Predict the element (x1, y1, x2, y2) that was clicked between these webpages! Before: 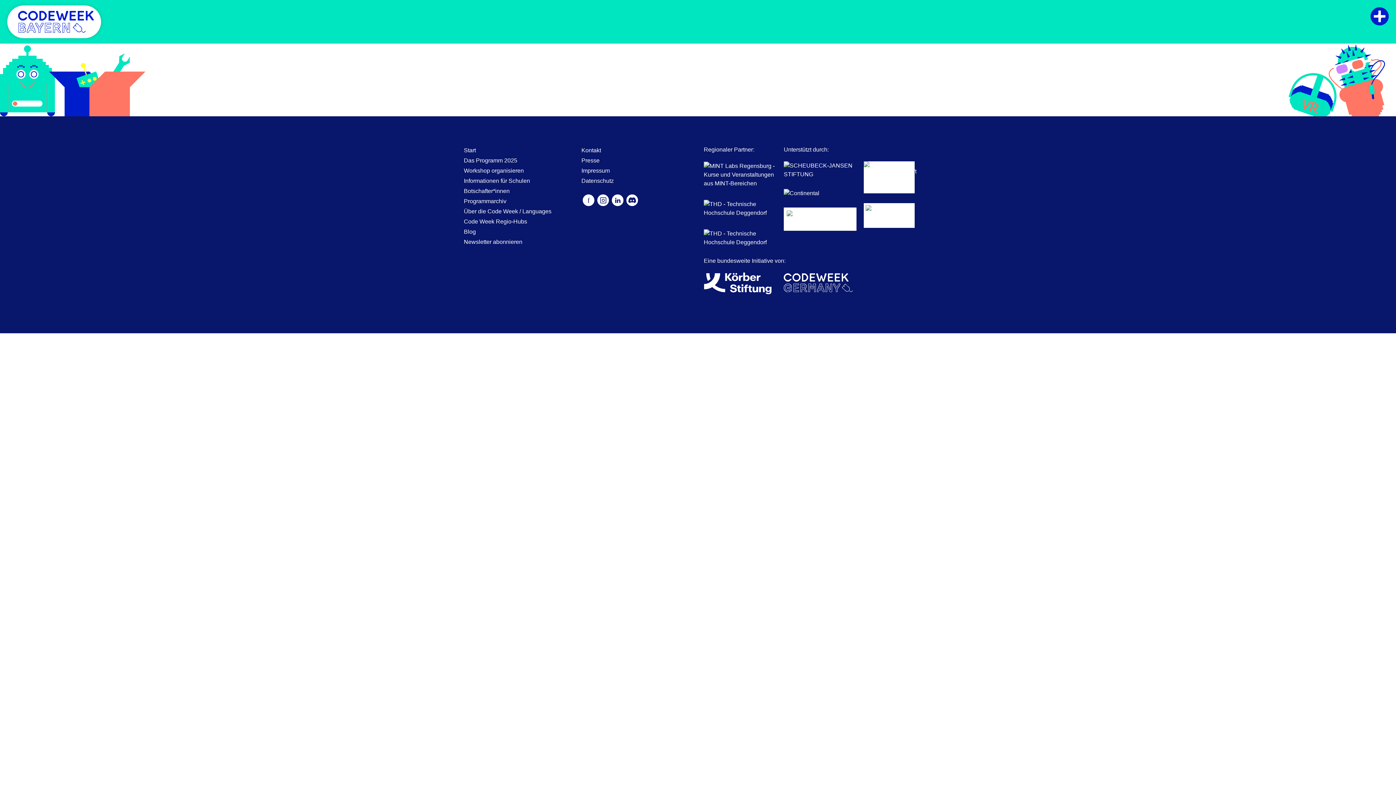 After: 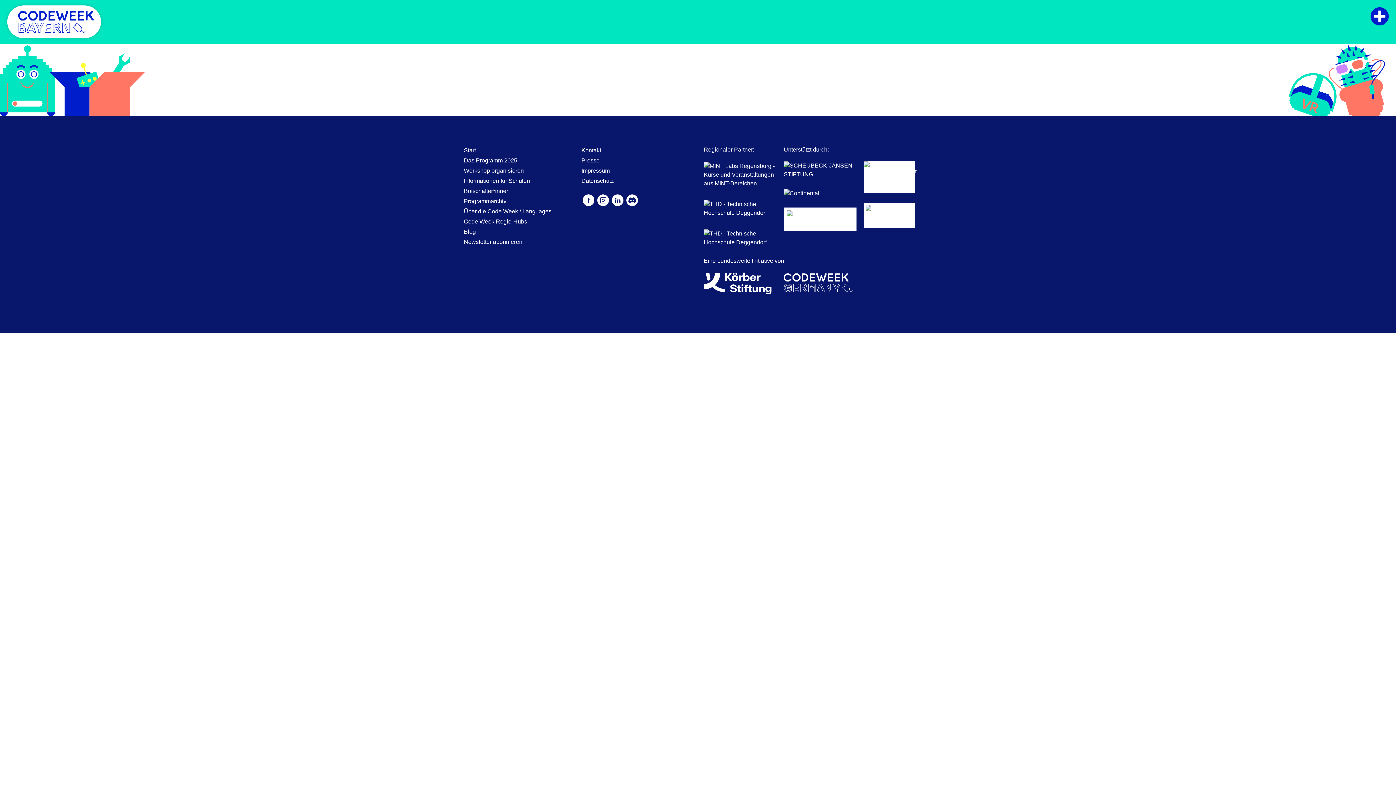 Action: bbox: (784, 273, 853, 294)